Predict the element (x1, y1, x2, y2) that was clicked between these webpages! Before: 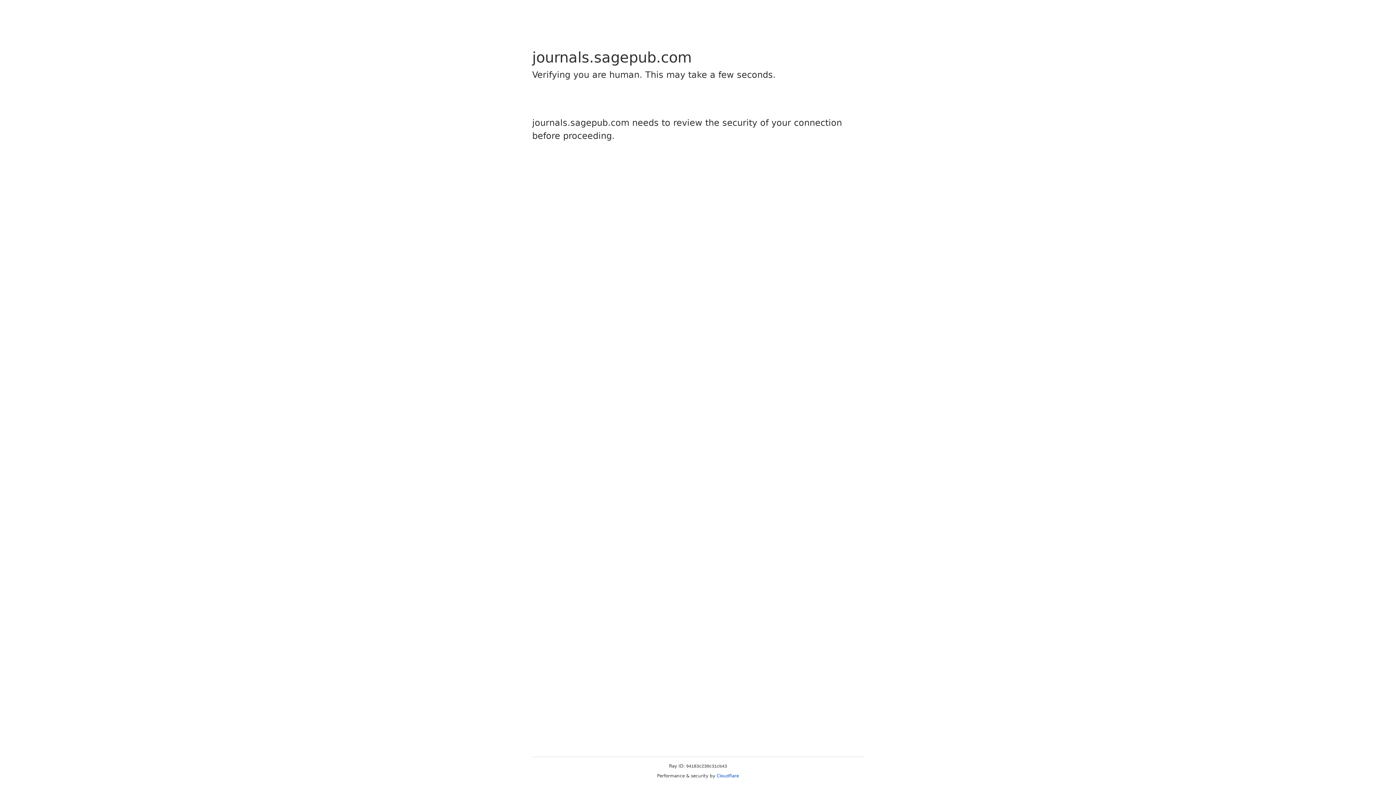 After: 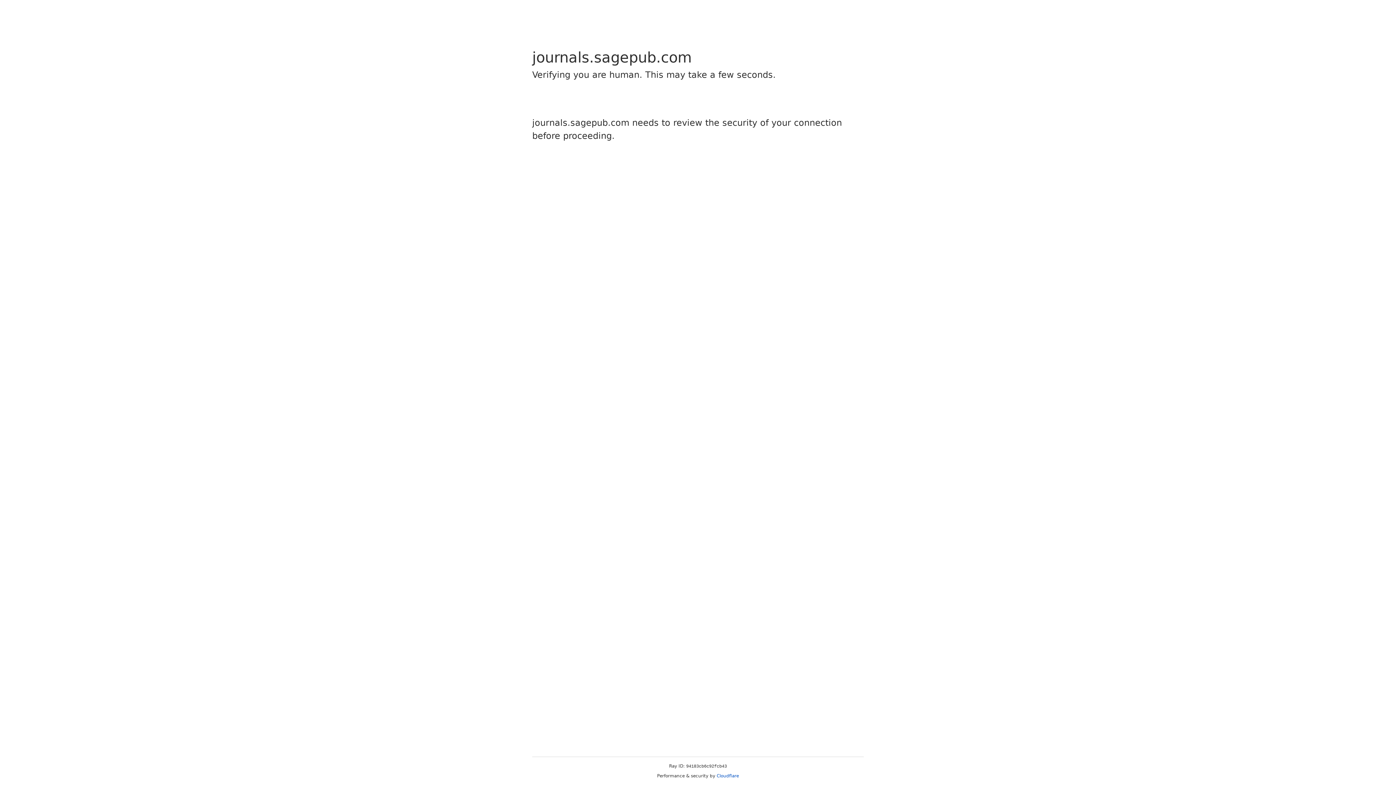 Action: label: Cloudflare bbox: (716, 773, 739, 778)